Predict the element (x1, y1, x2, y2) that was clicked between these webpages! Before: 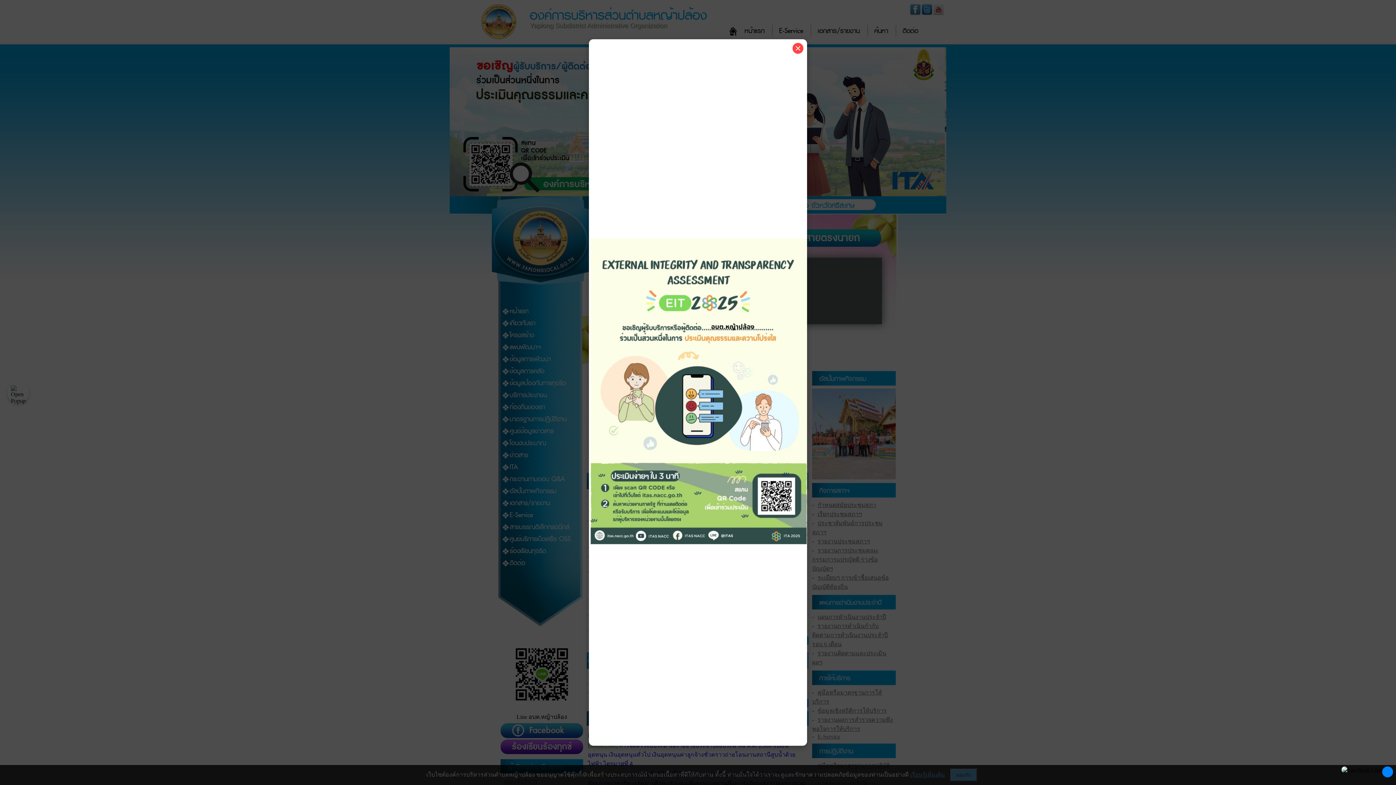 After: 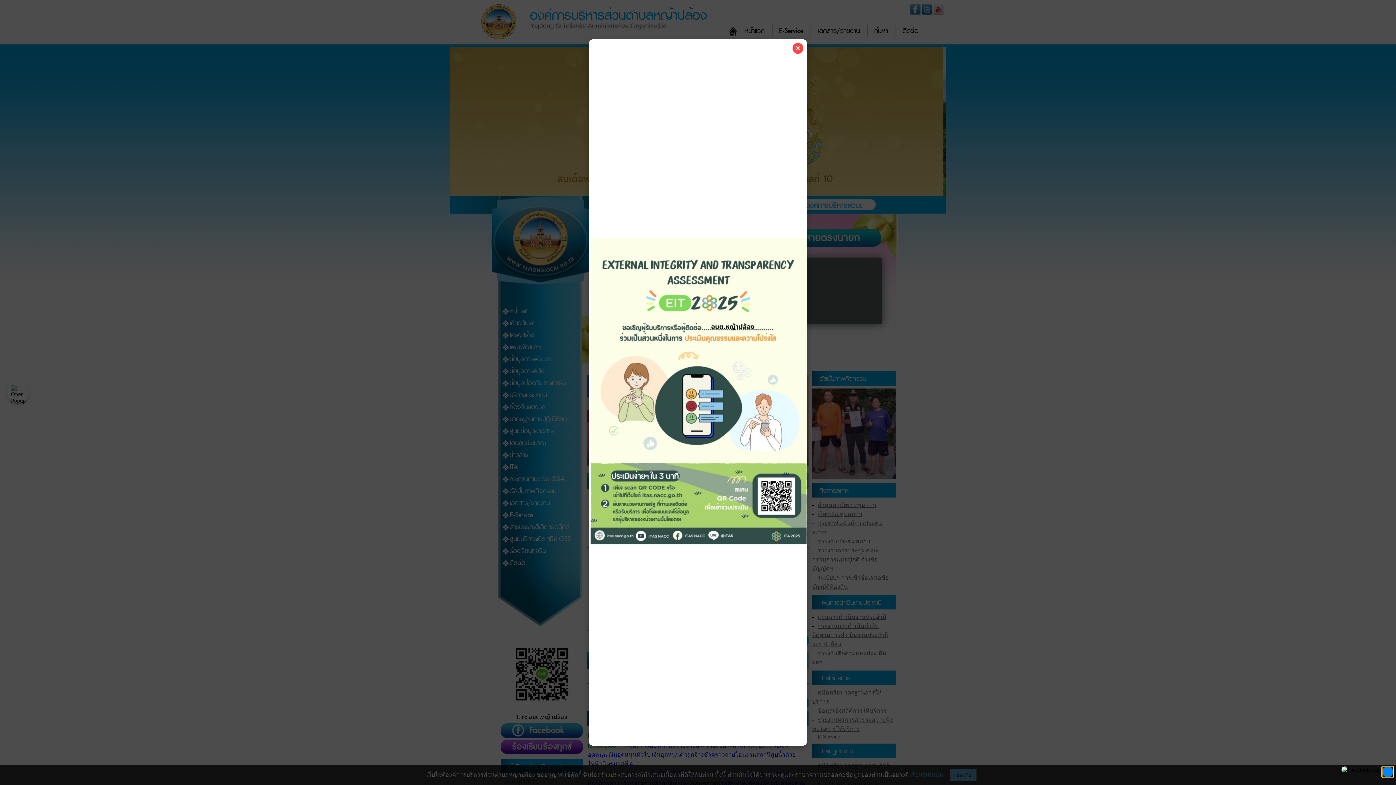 Action: bbox: (1382, 766, 1393, 777)